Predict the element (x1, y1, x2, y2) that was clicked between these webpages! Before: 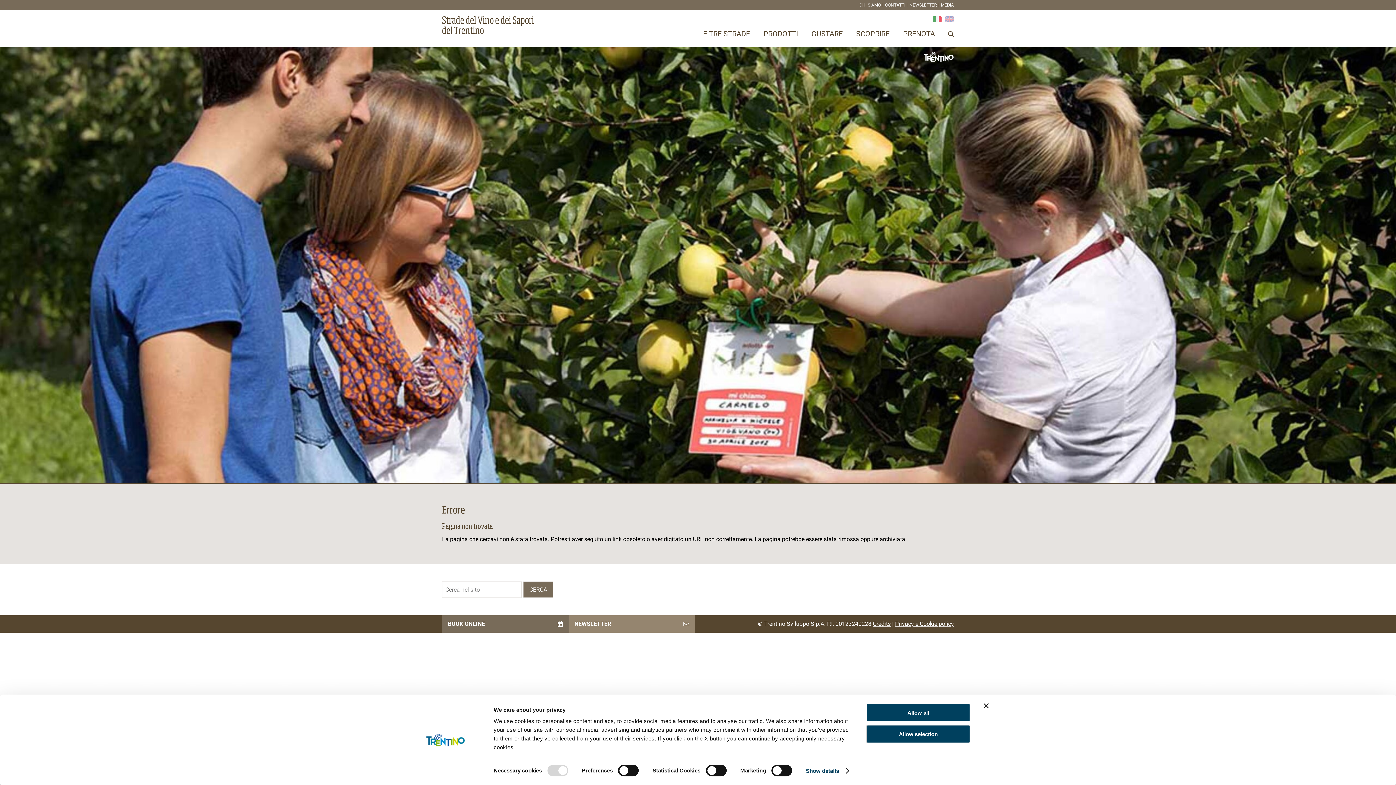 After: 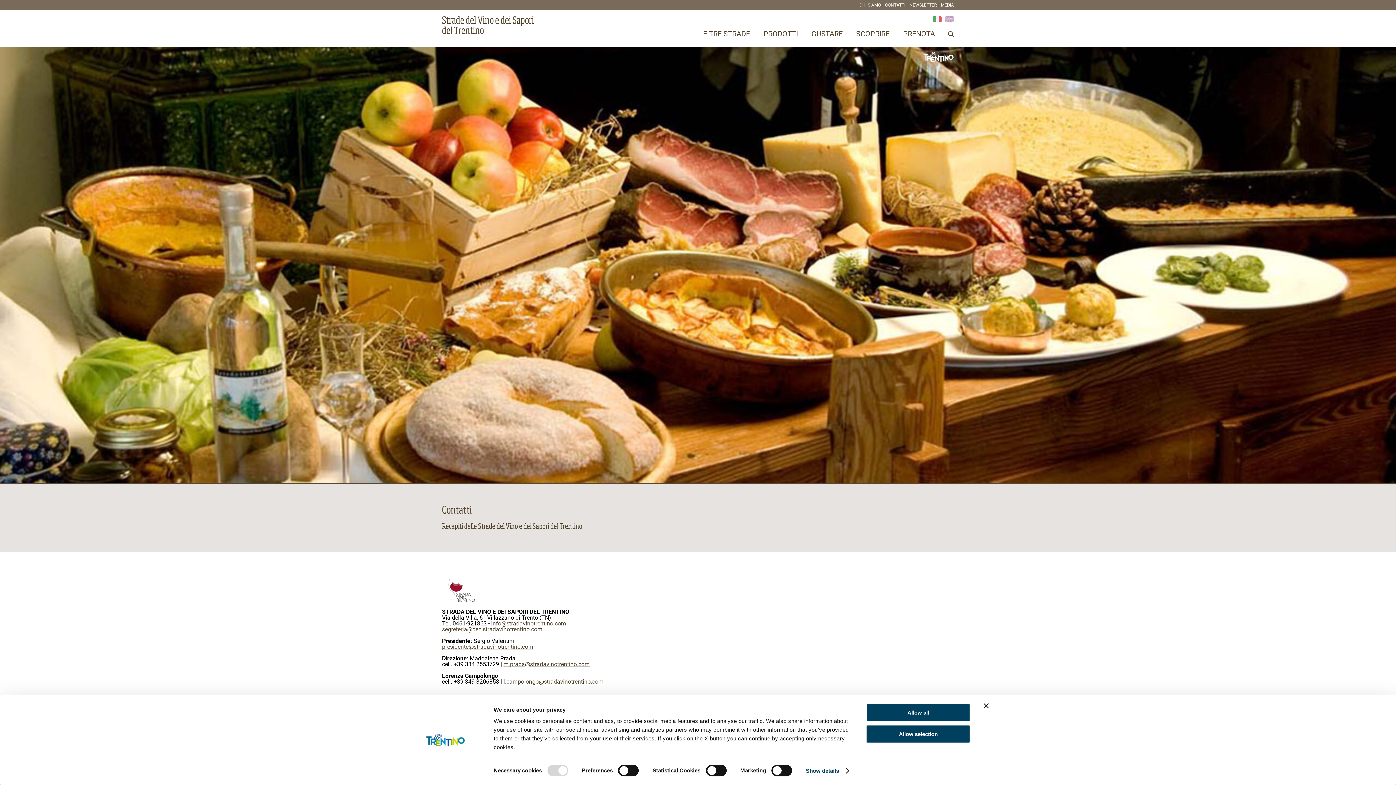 Action: bbox: (885, 2, 905, 7) label: CONTATTI